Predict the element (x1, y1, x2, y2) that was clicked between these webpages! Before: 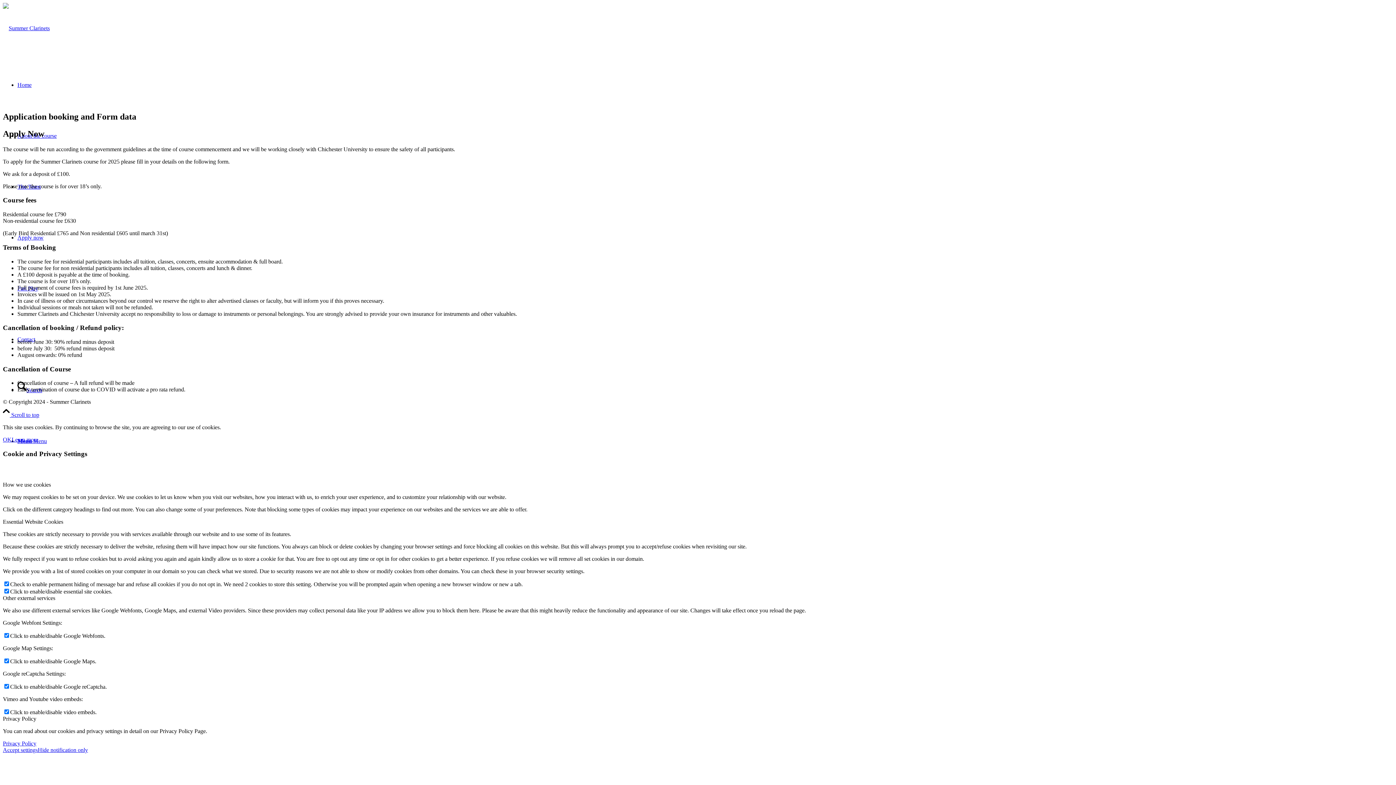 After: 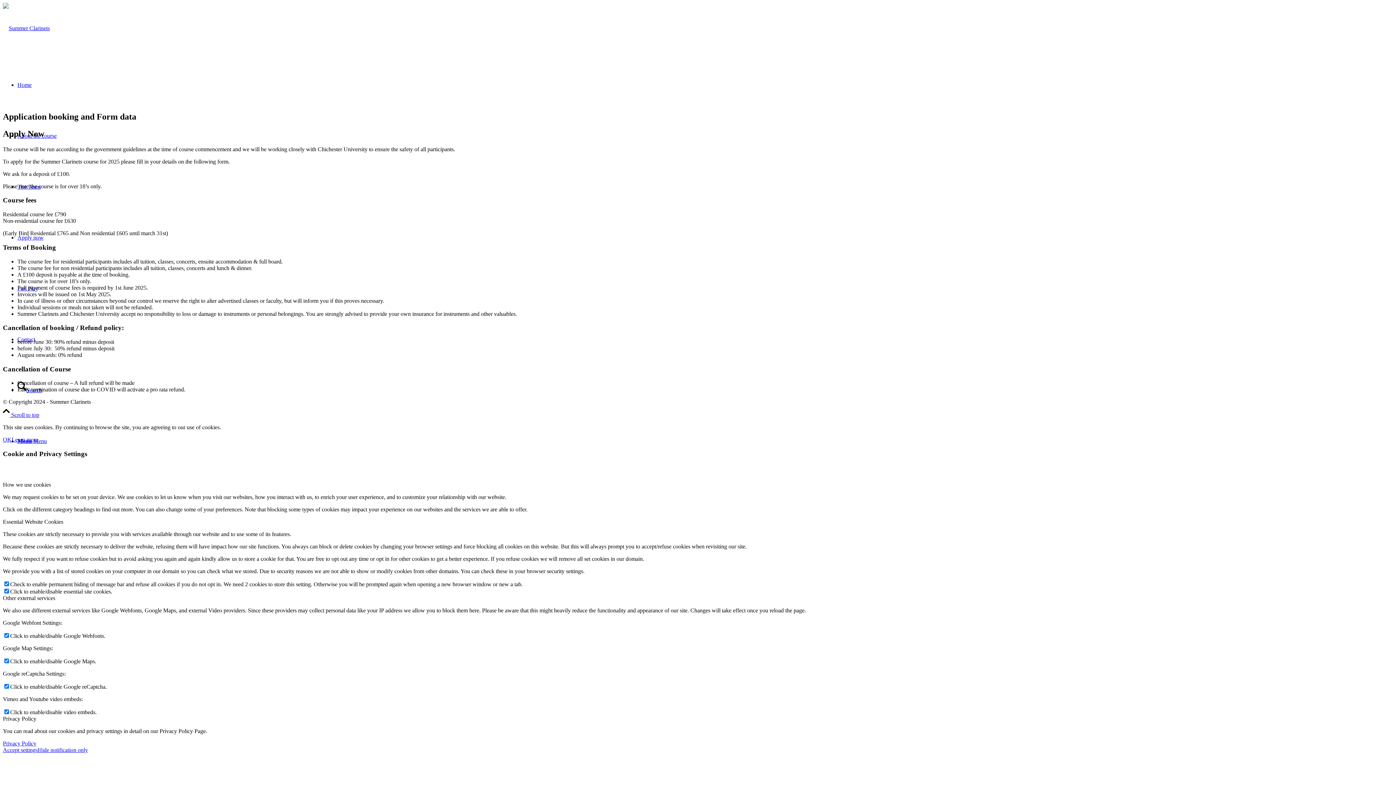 Action: label: Privacy Policy bbox: (2, 740, 36, 746)